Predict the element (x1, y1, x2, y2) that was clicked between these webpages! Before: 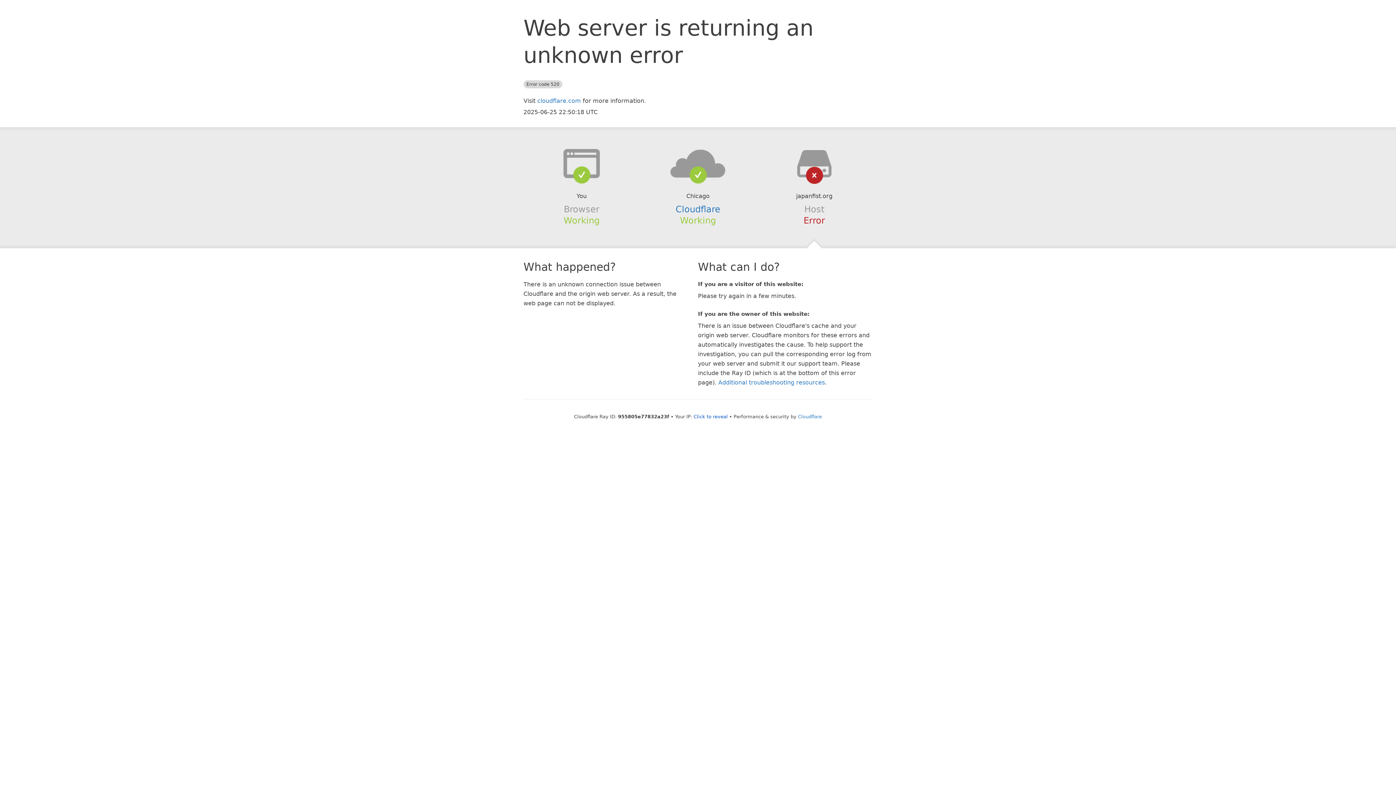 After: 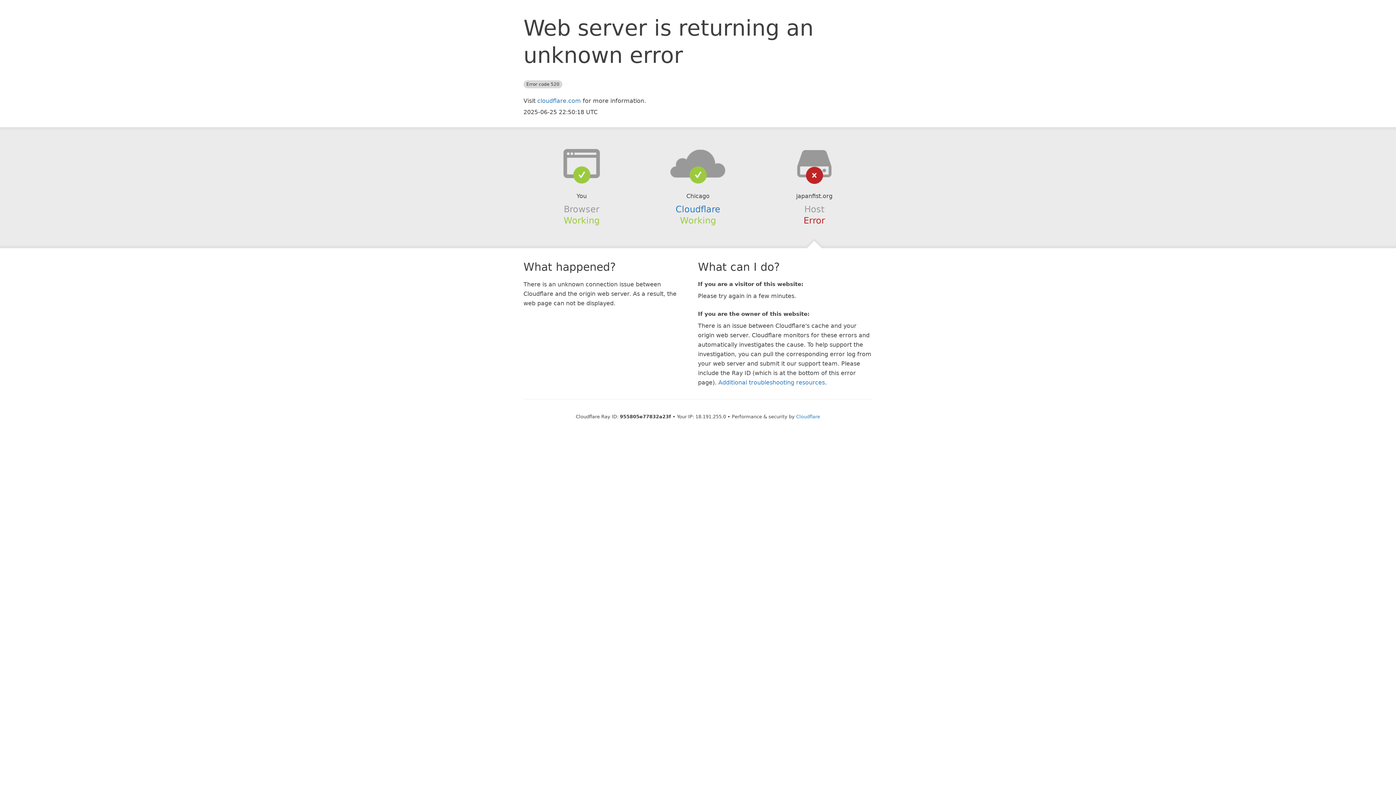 Action: label: Click to reveal bbox: (693, 414, 728, 419)